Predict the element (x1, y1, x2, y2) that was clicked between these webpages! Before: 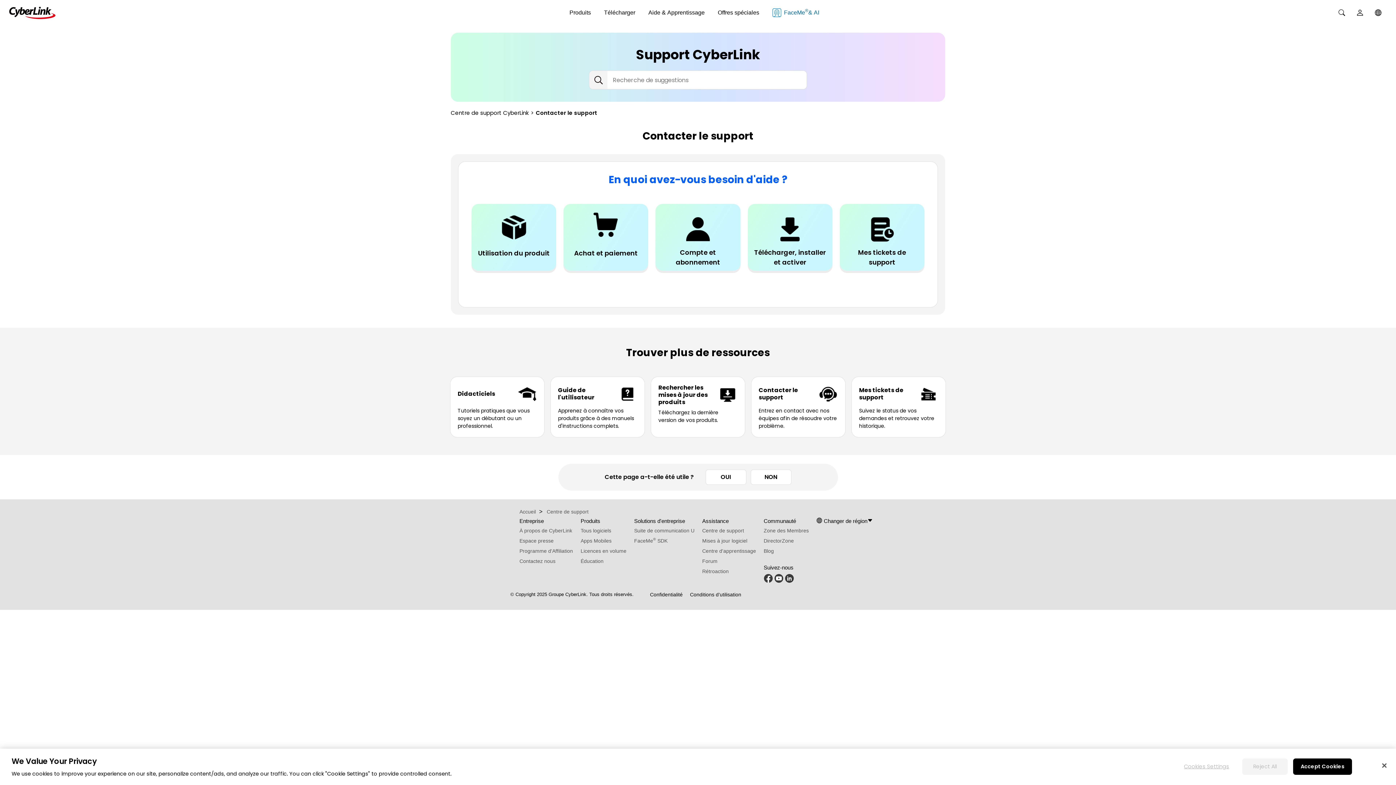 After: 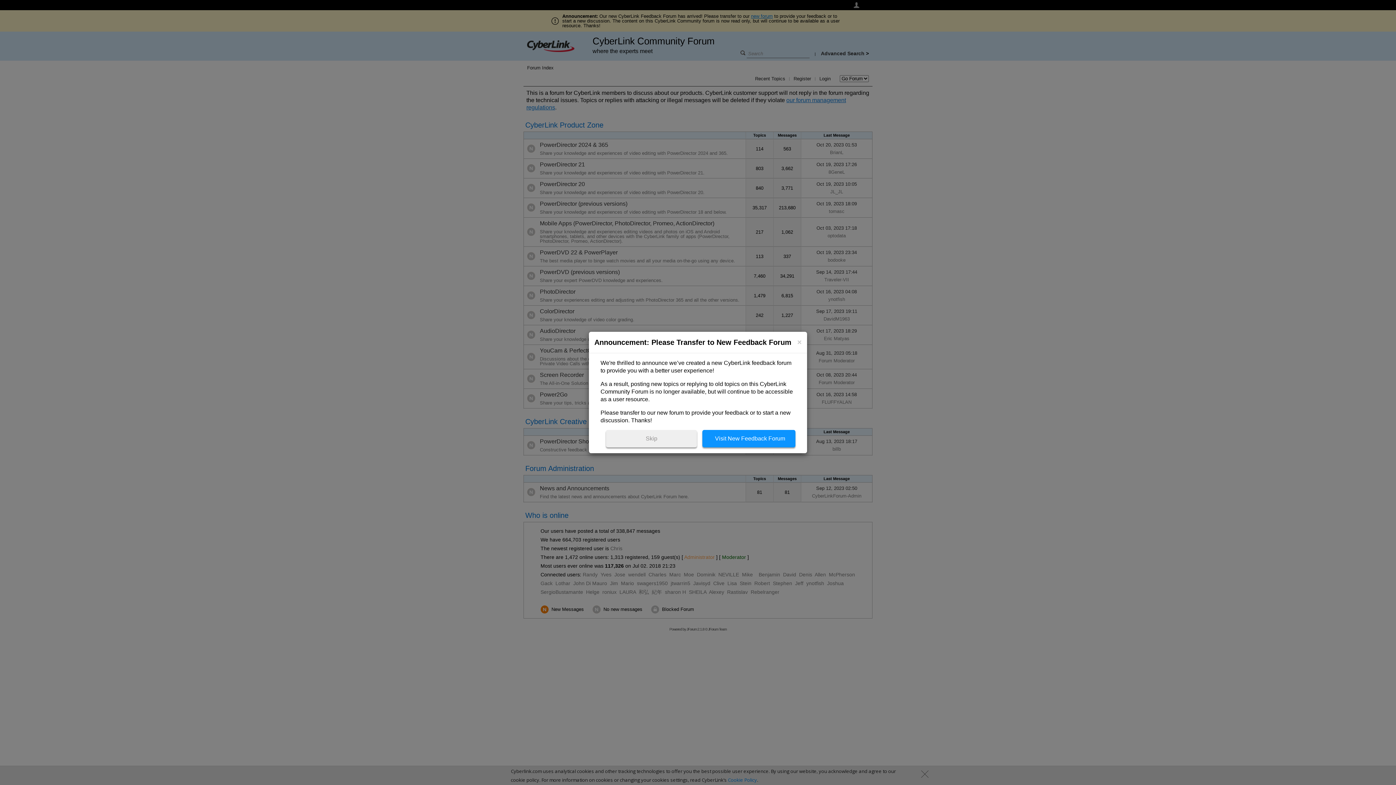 Action: label: Forum bbox: (702, 558, 717, 564)